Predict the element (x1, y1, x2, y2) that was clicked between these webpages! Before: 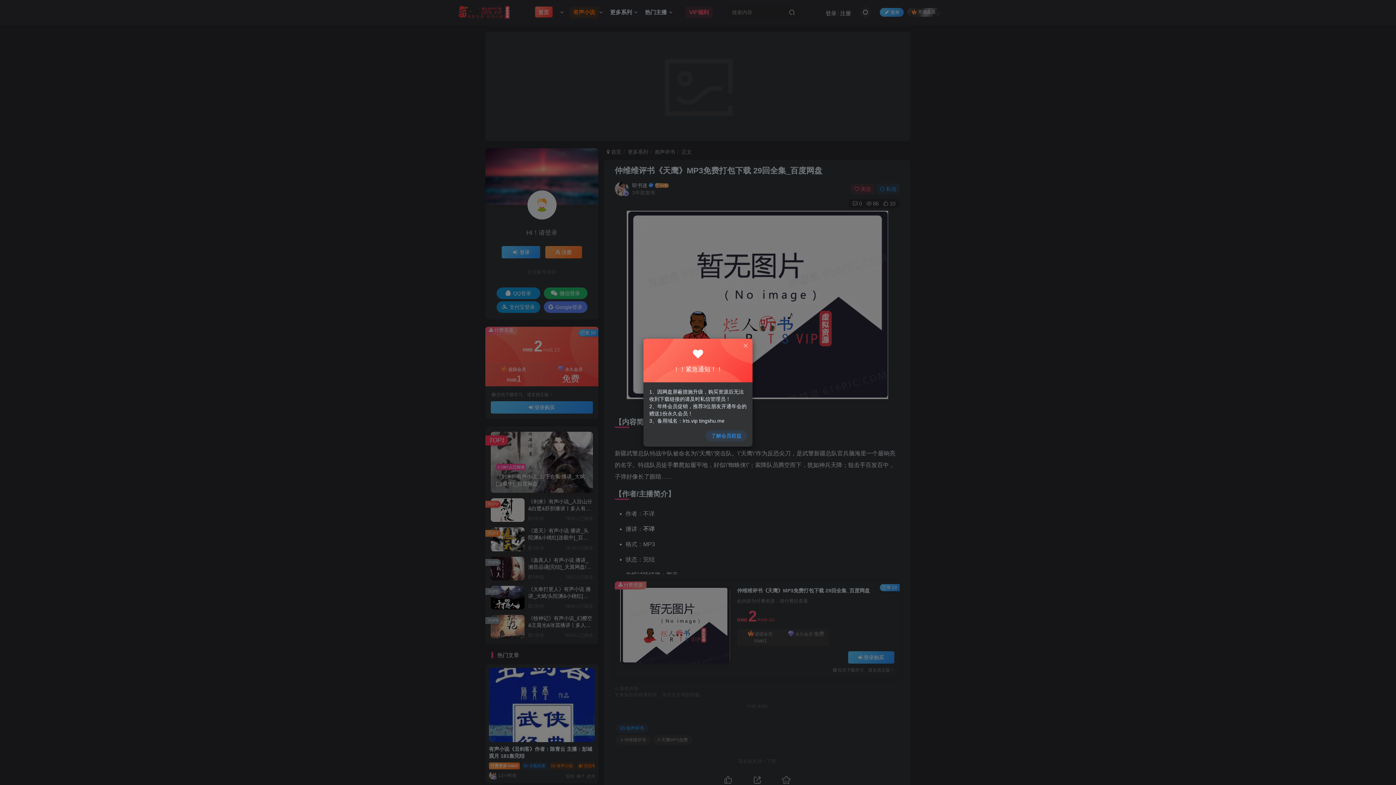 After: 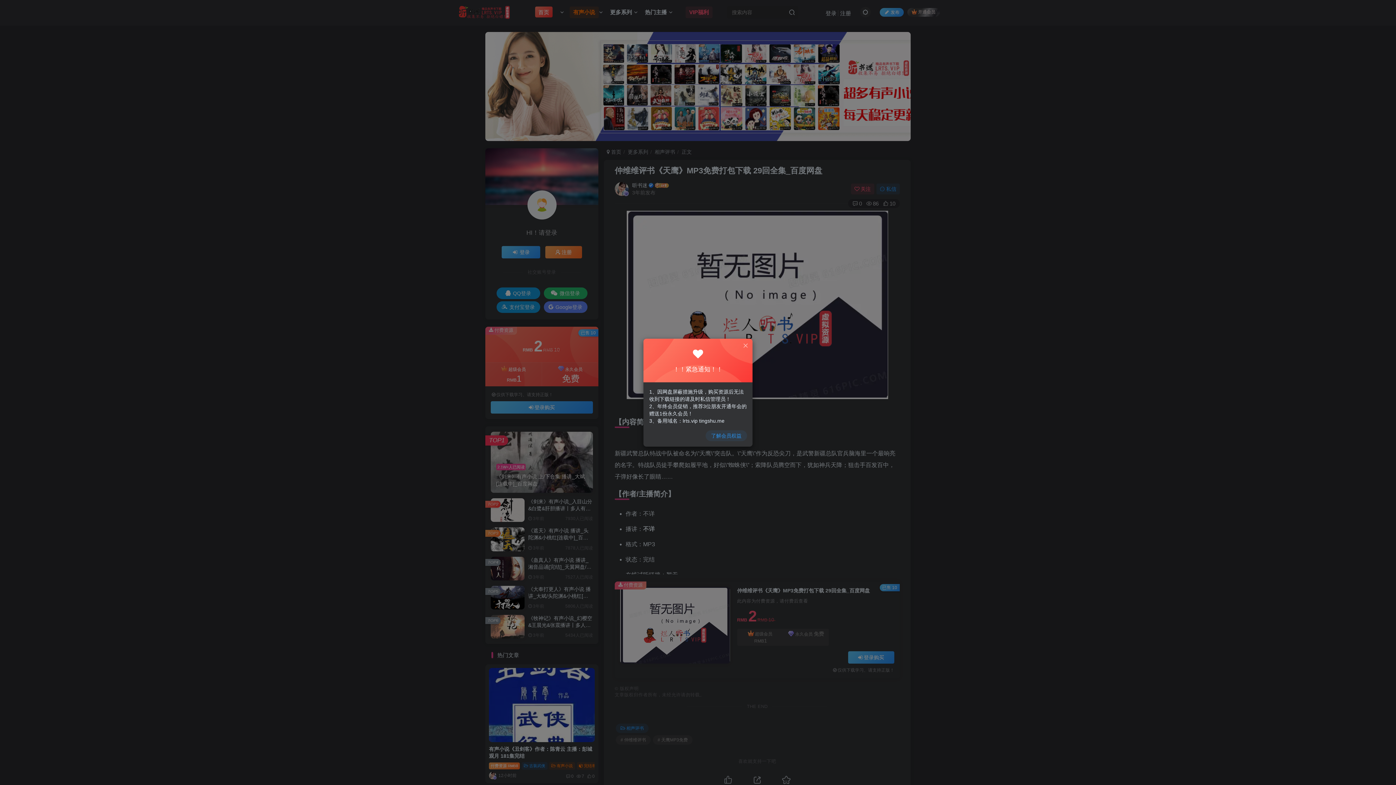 Action: label: 了解会员权益 bbox: (705, 430, 747, 441)